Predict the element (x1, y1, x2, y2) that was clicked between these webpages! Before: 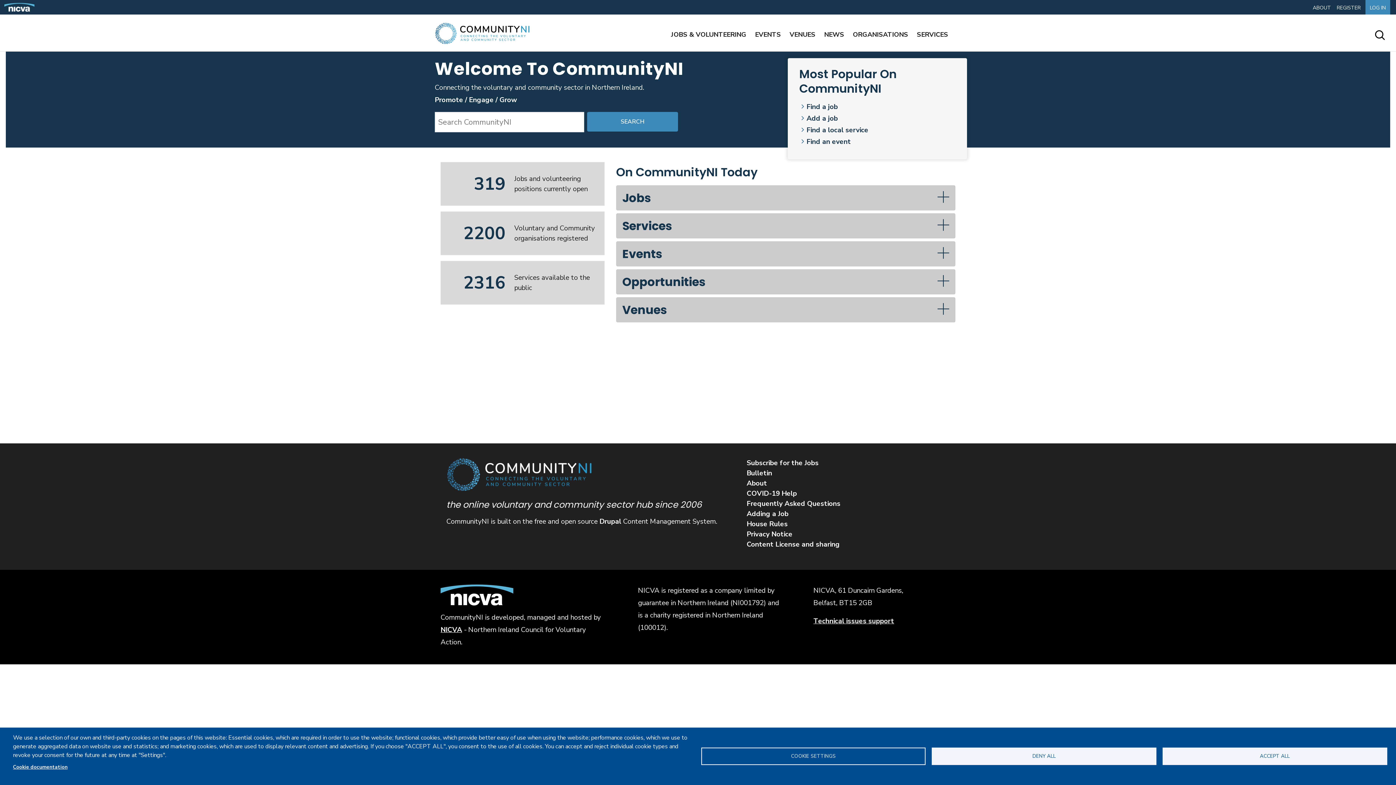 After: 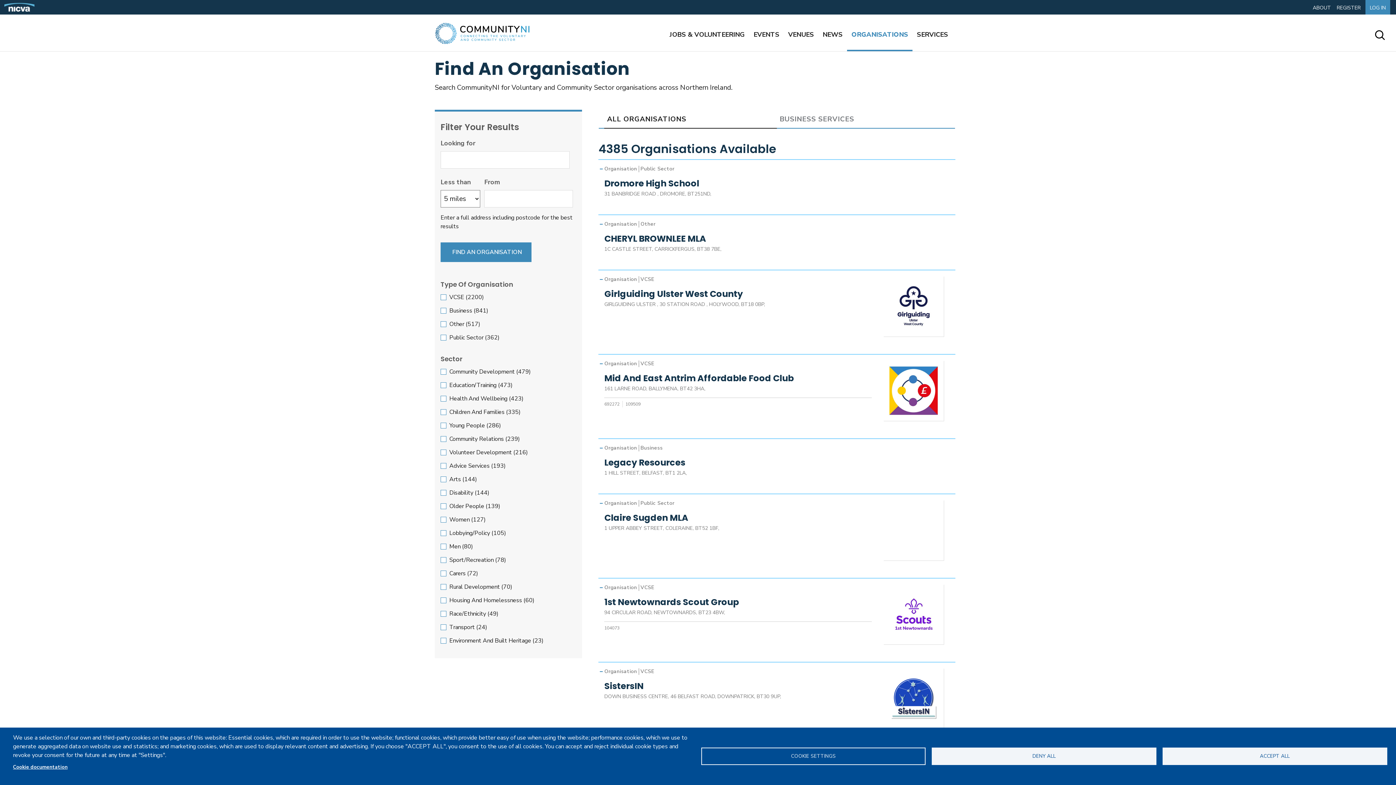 Action: label: 2200 bbox: (463, 221, 505, 245)